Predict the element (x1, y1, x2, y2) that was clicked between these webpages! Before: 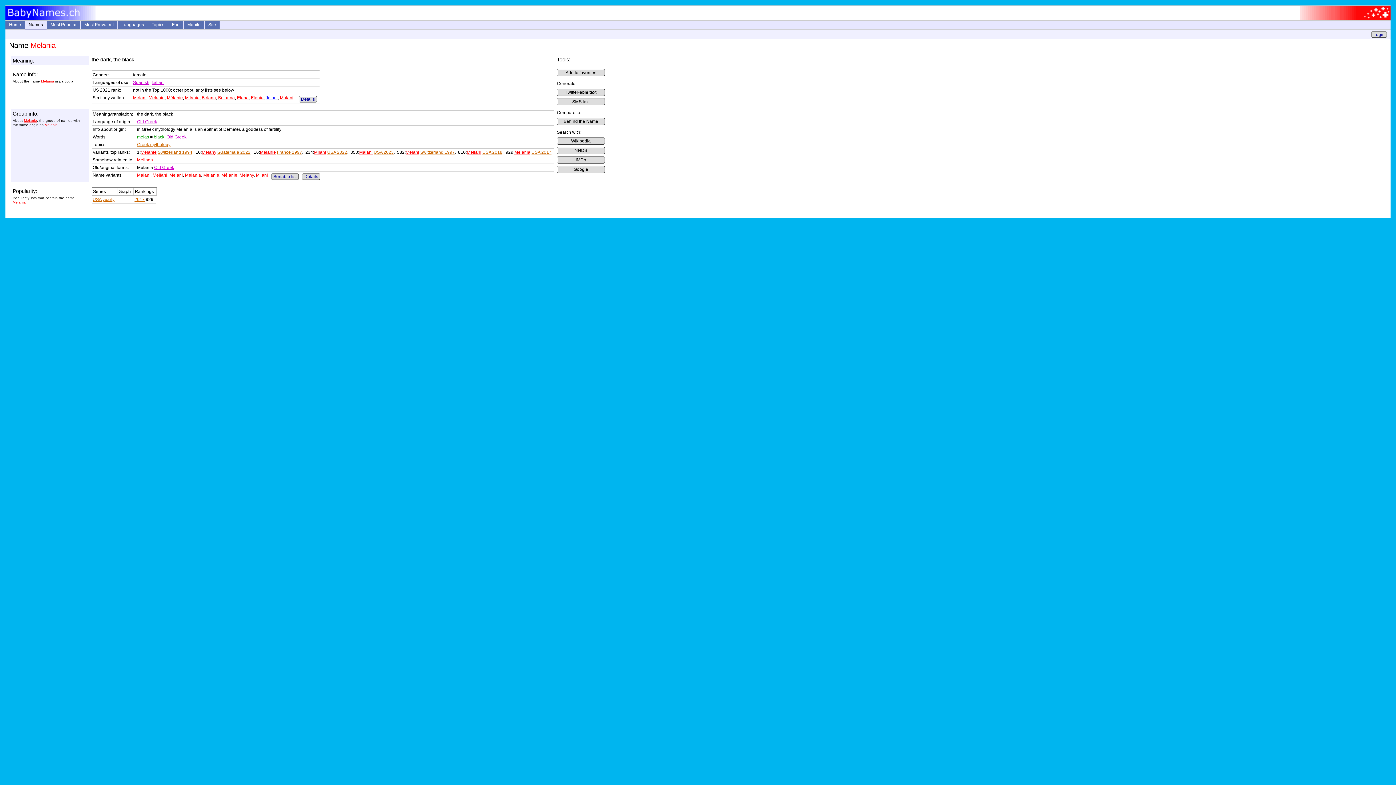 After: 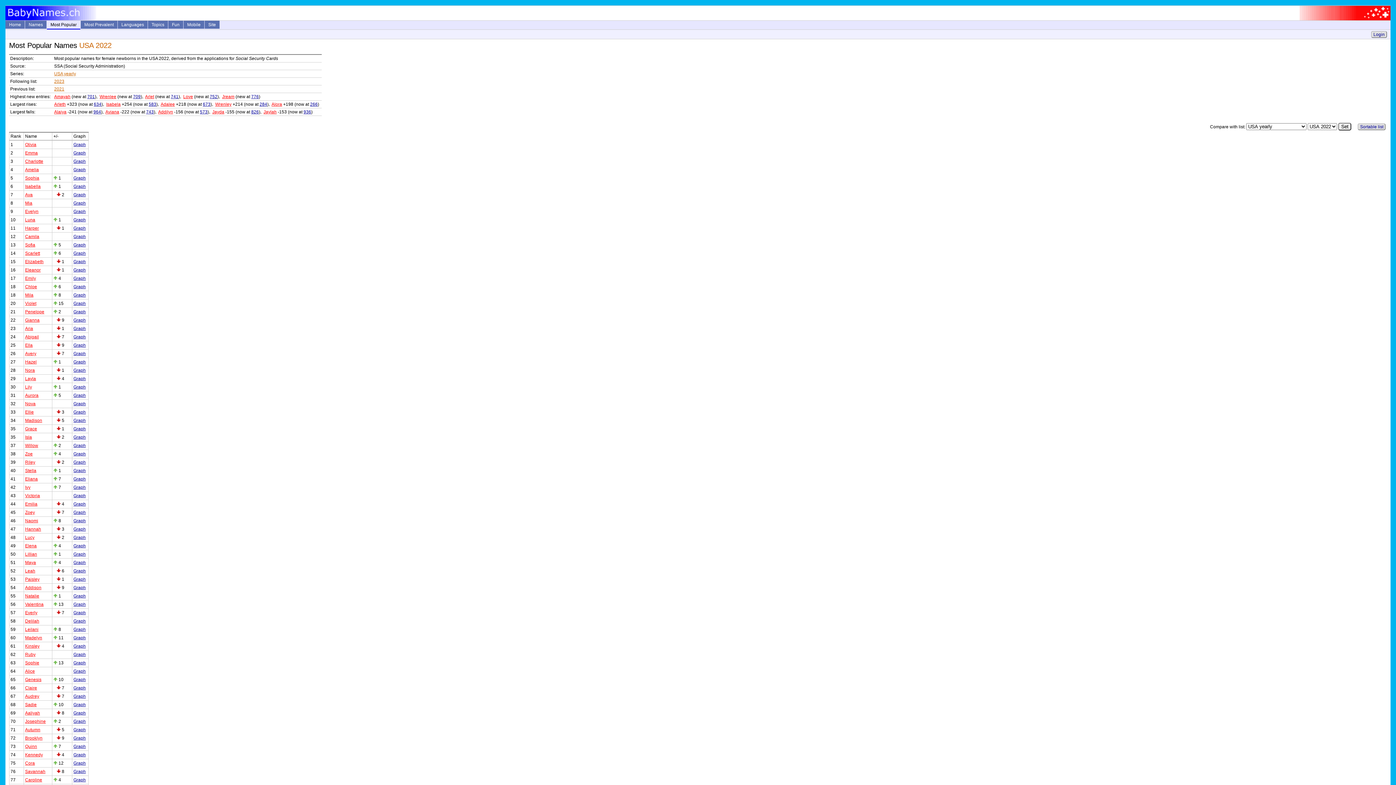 Action: bbox: (327, 149, 347, 155) label: USA 2022